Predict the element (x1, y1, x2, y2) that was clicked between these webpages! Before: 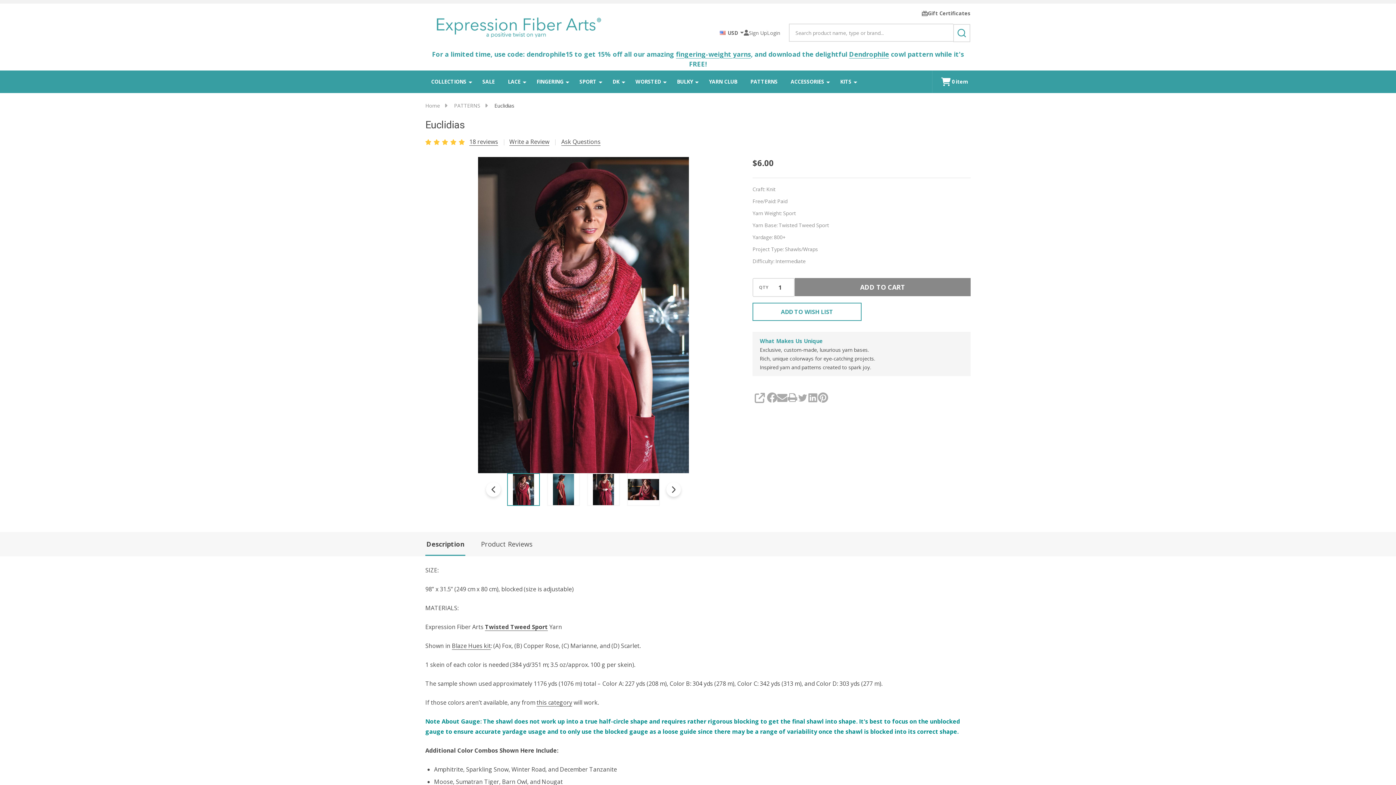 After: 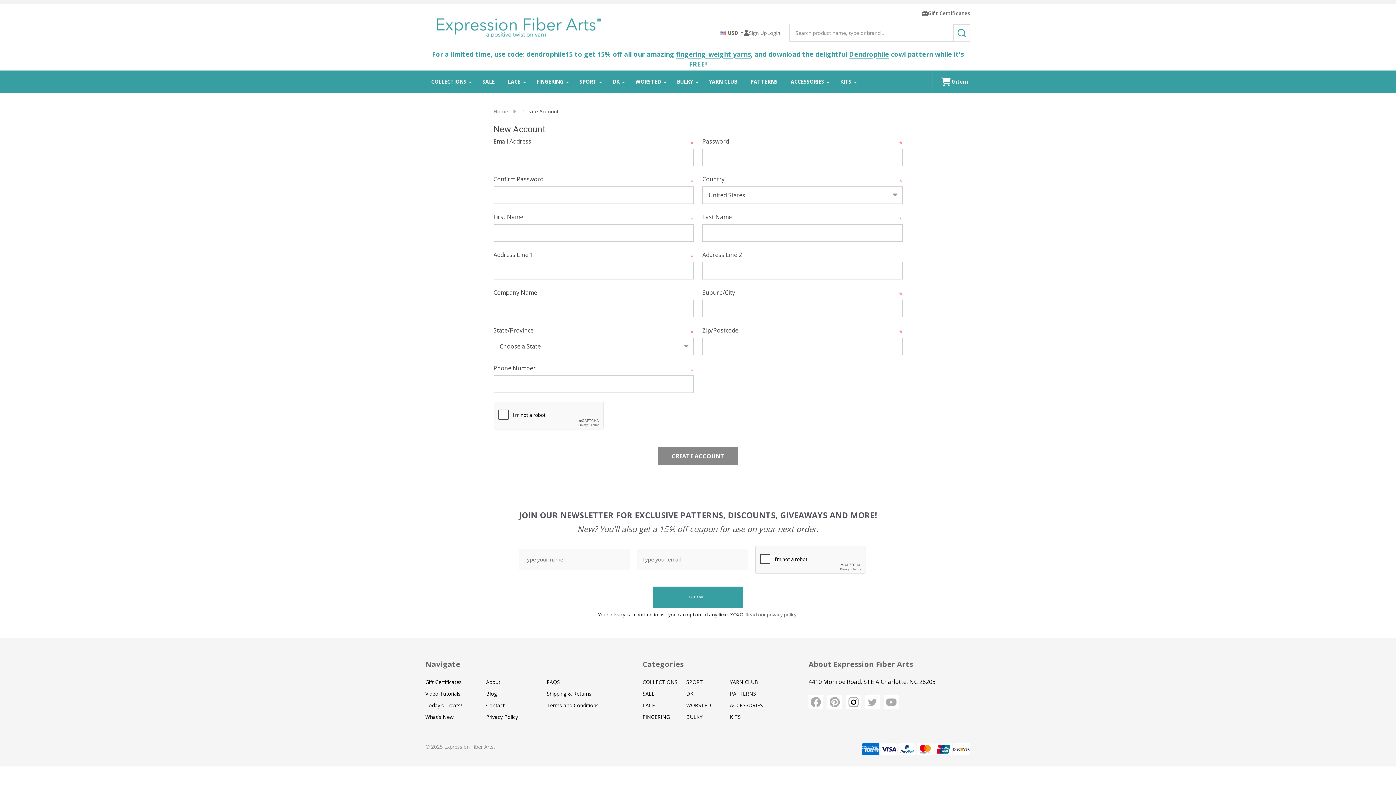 Action: bbox: (744, 29, 766, 36) label: Sign Up